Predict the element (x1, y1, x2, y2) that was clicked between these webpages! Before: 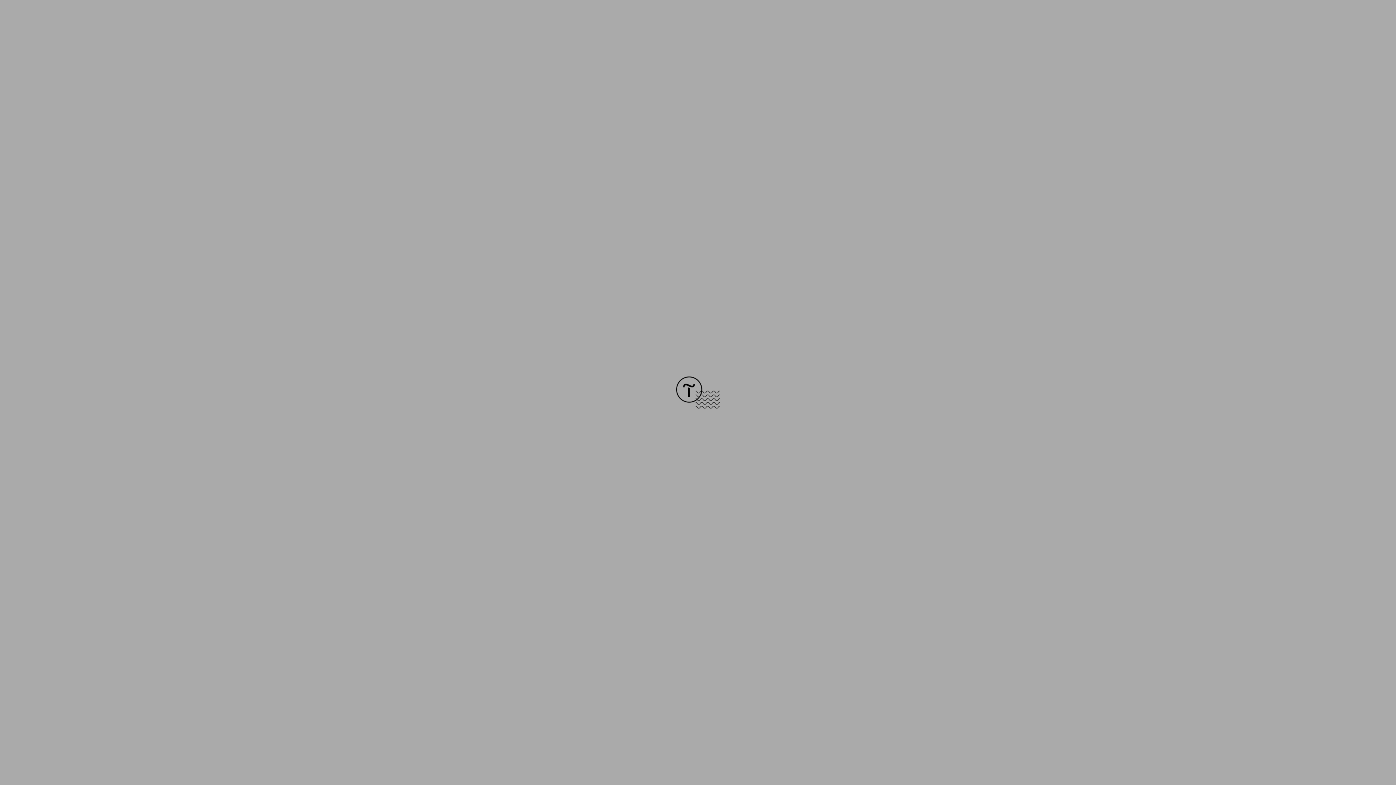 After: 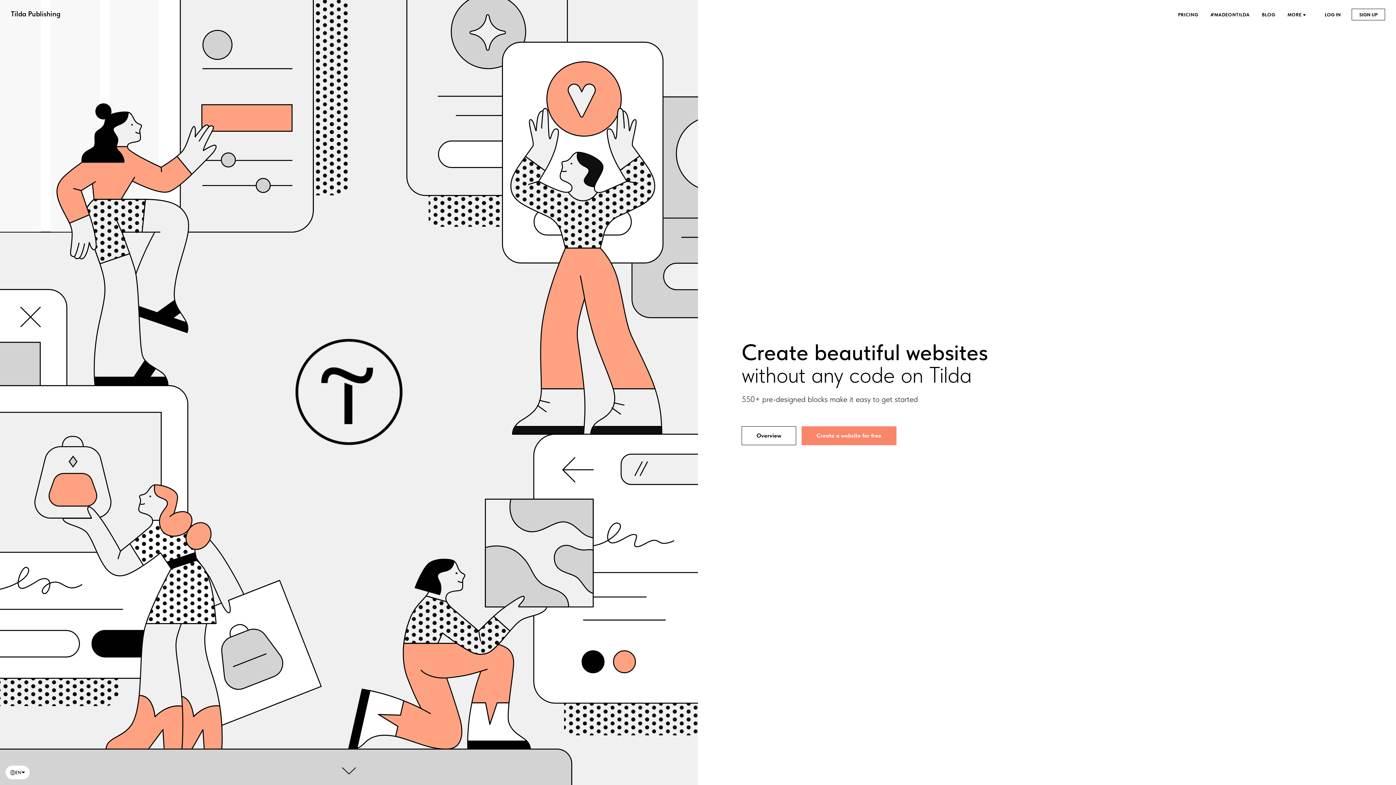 Action: bbox: (676, 403, 720, 409)